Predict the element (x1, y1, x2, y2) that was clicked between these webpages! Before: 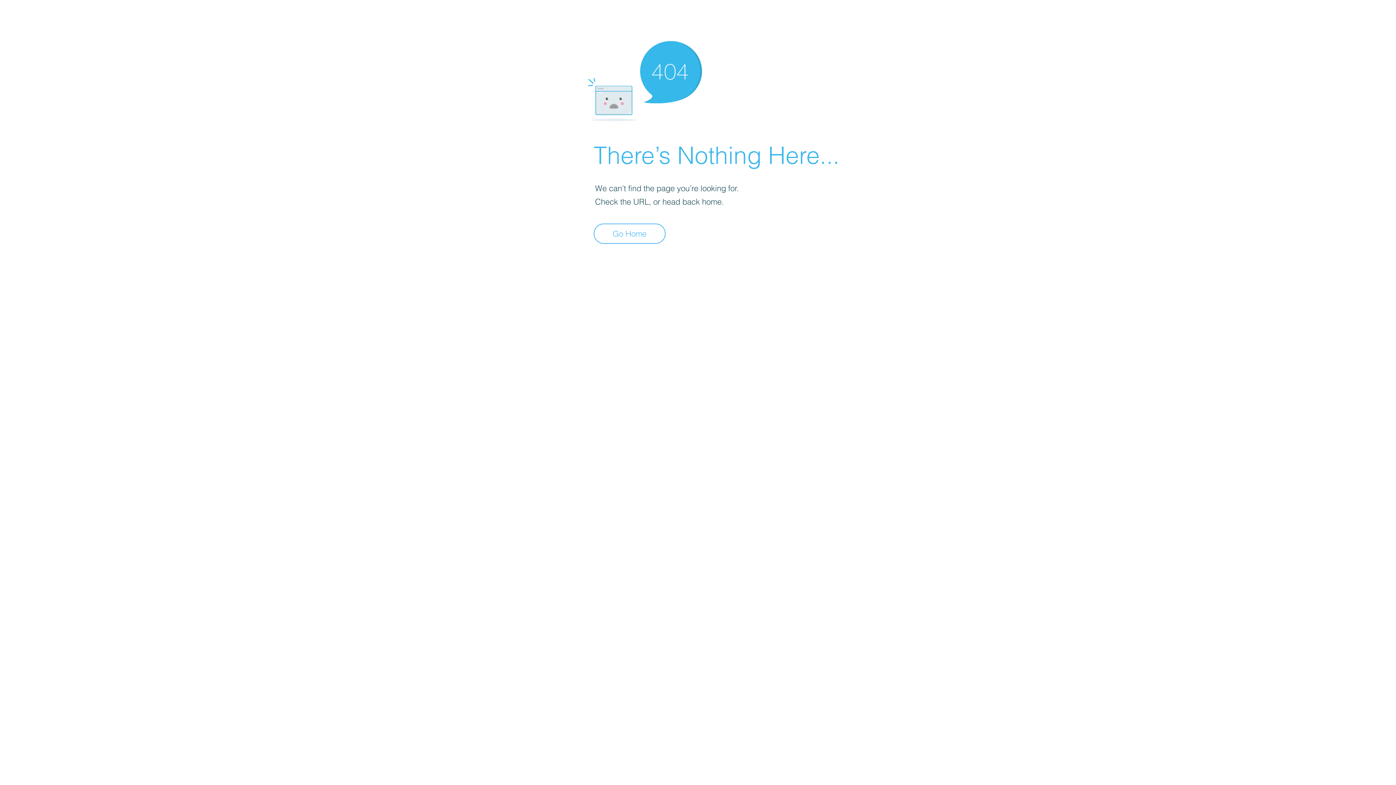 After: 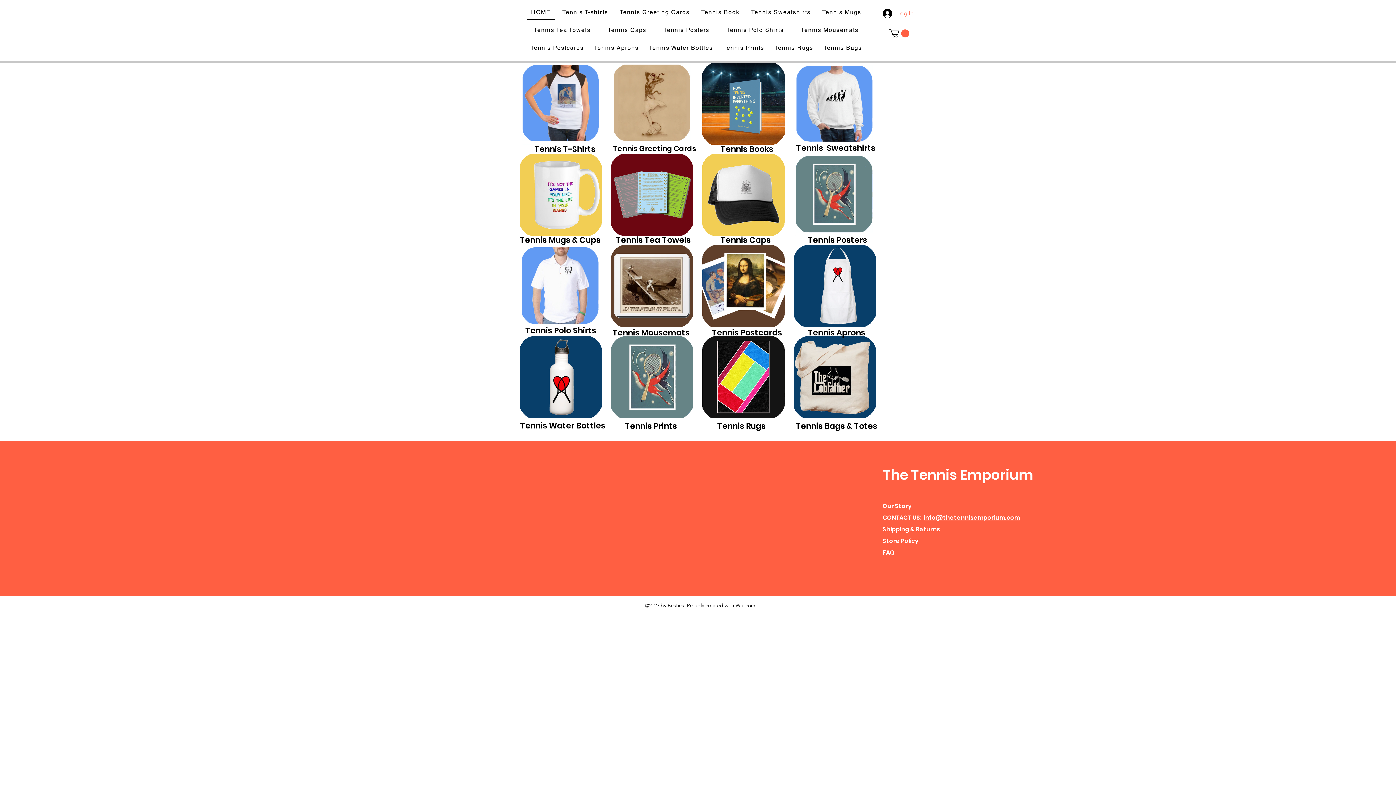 Action: label: Go Home bbox: (593, 223, 665, 244)